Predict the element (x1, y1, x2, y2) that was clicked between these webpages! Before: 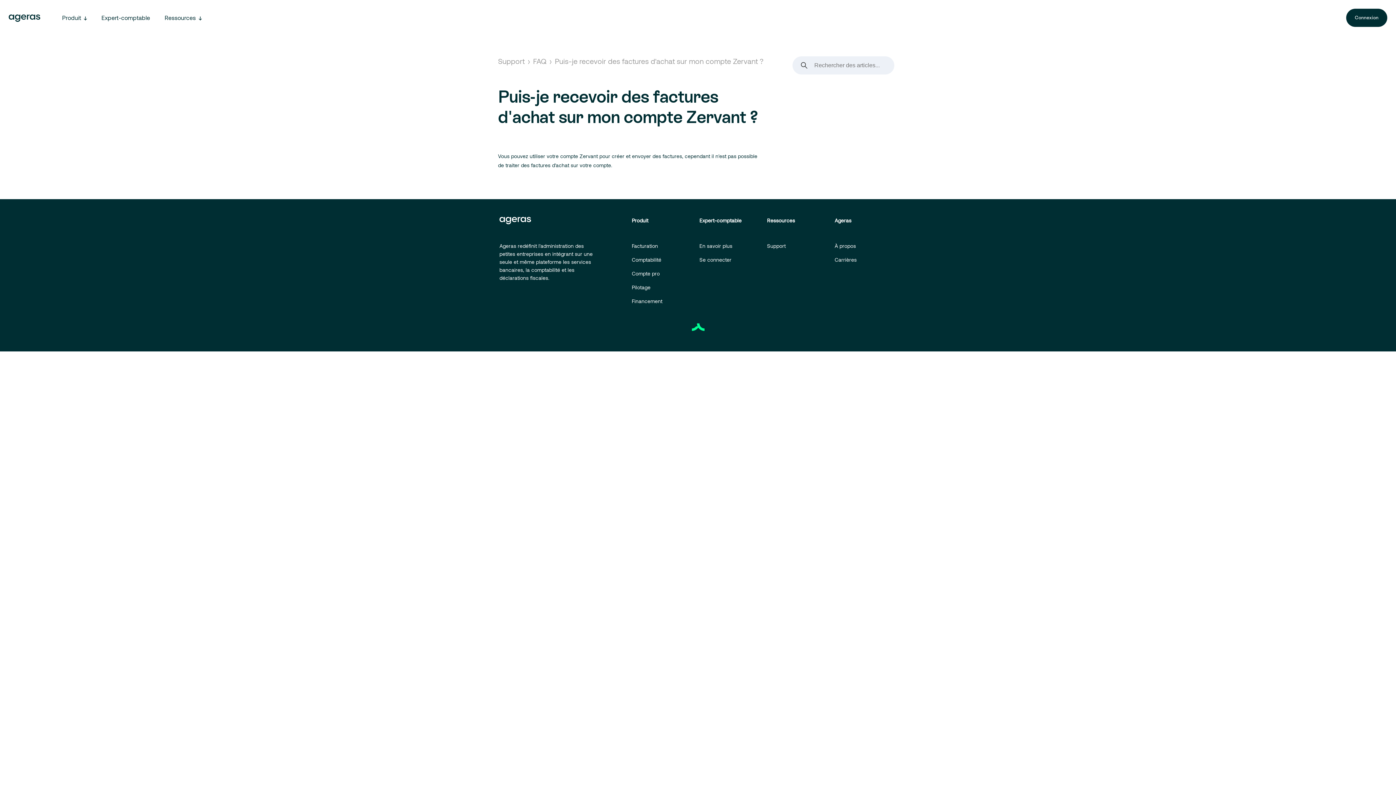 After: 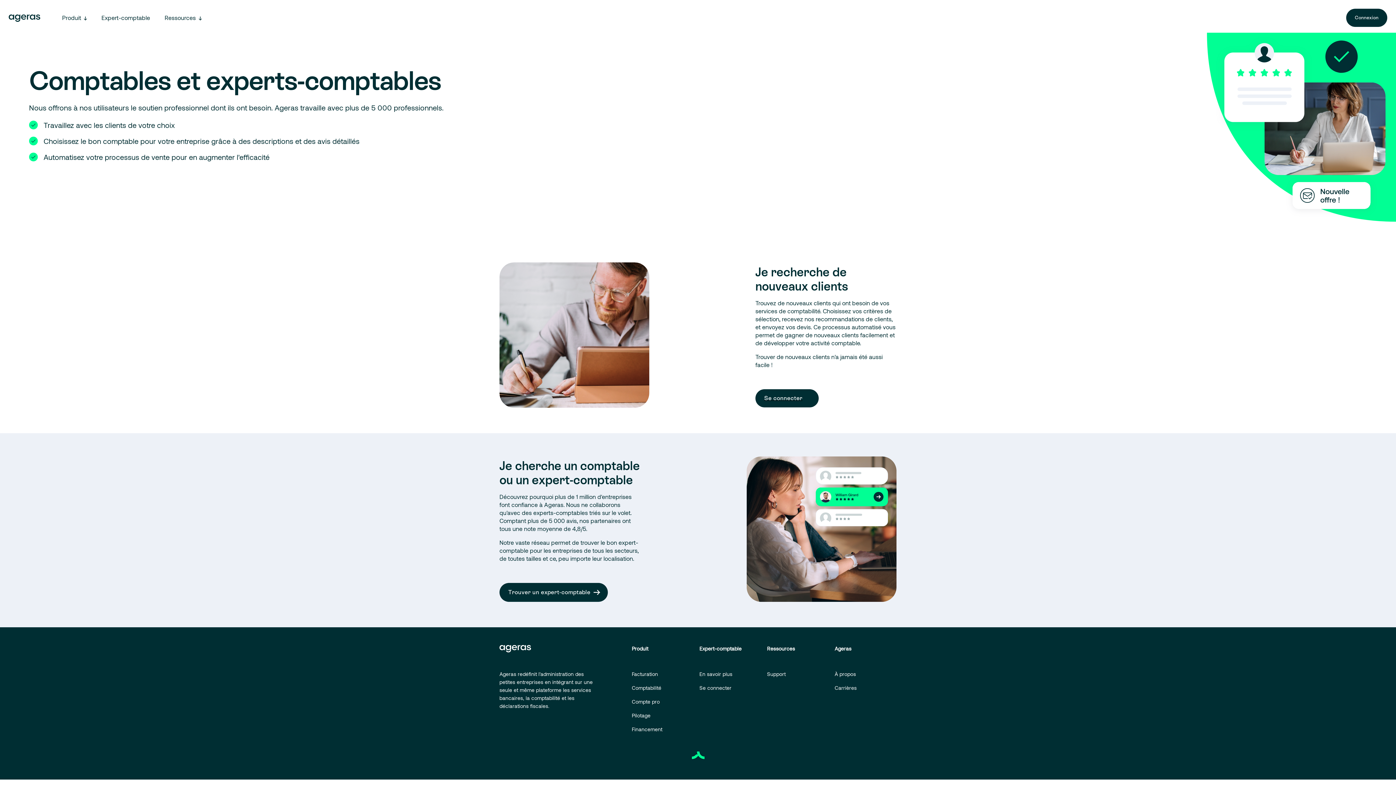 Action: bbox: (699, 242, 761, 250) label: En savoir plus